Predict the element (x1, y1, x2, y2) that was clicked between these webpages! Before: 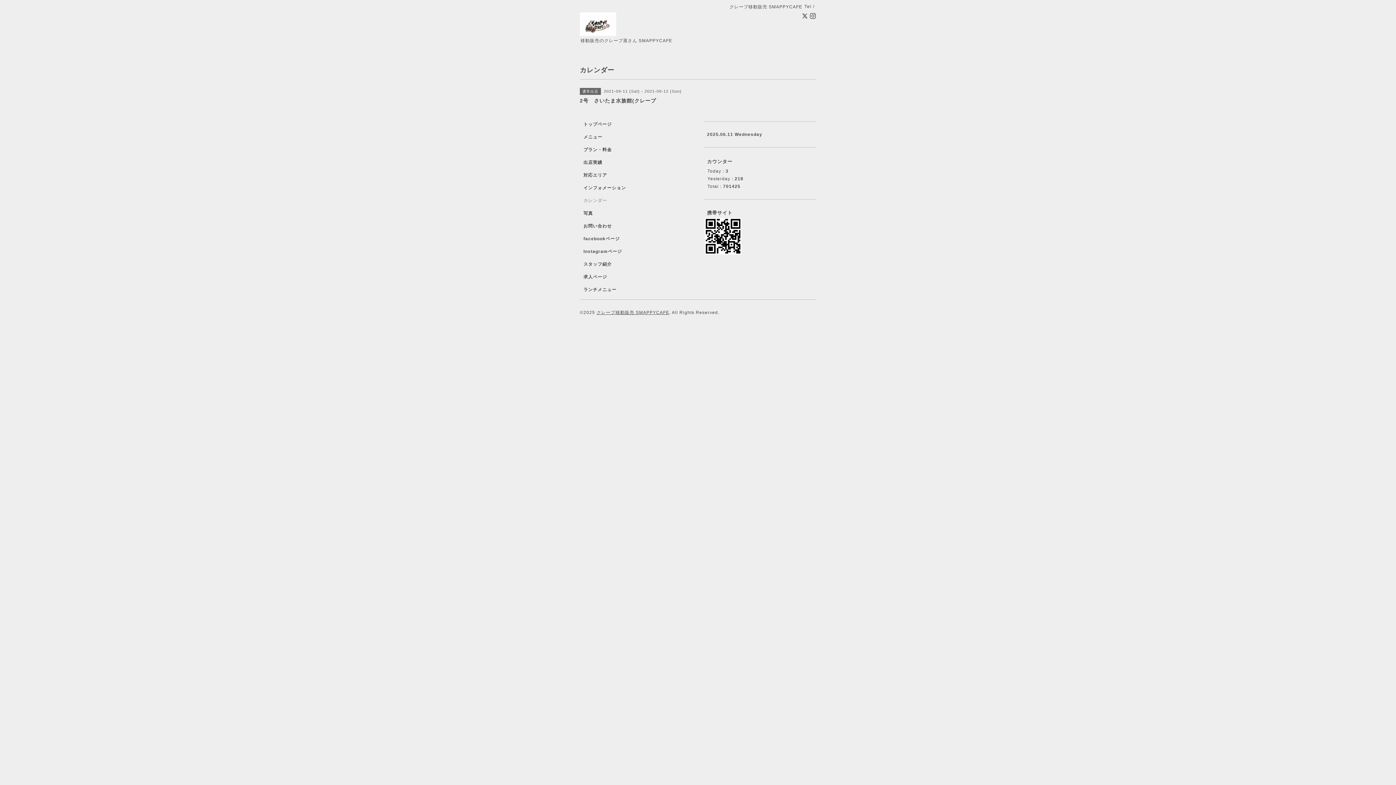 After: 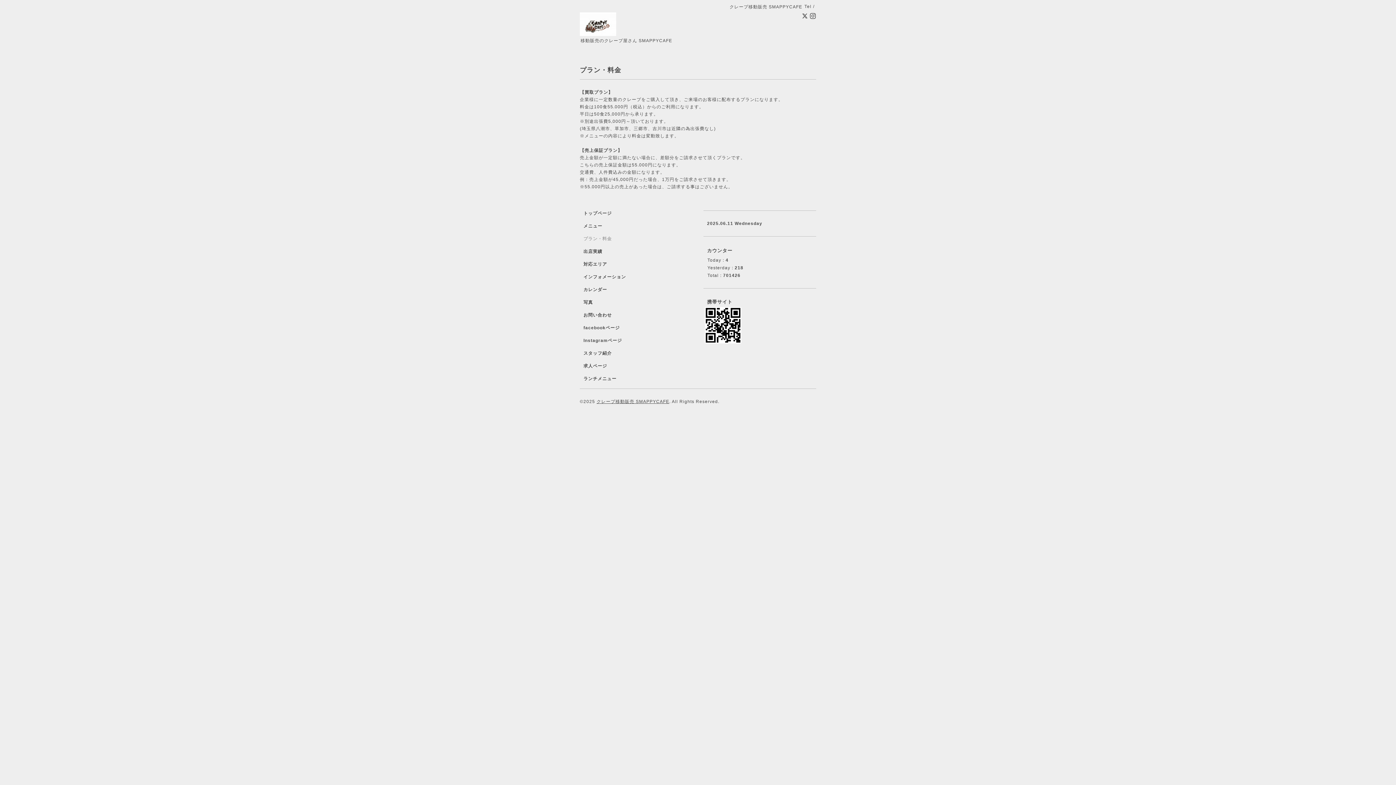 Action: label: プラン・料金 bbox: (580, 146, 692, 159)